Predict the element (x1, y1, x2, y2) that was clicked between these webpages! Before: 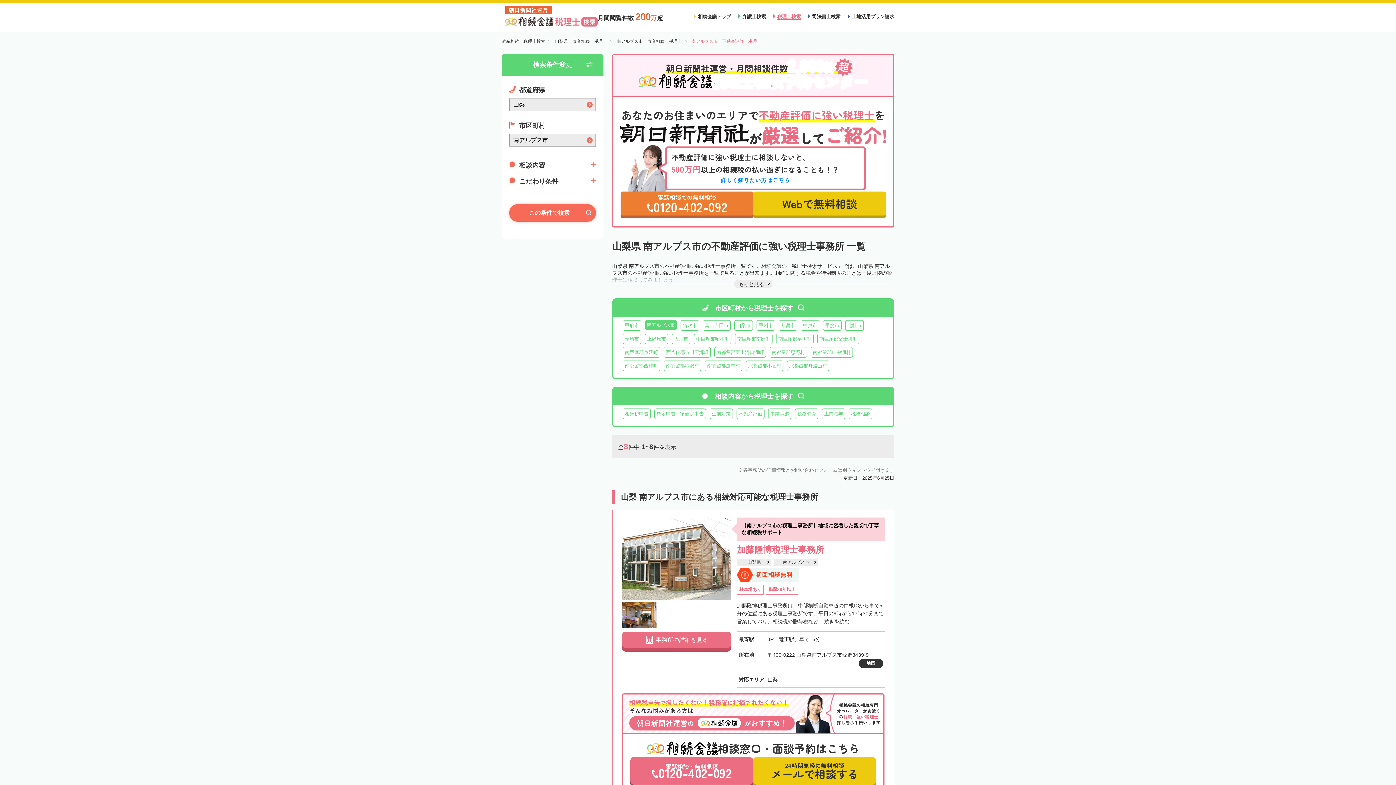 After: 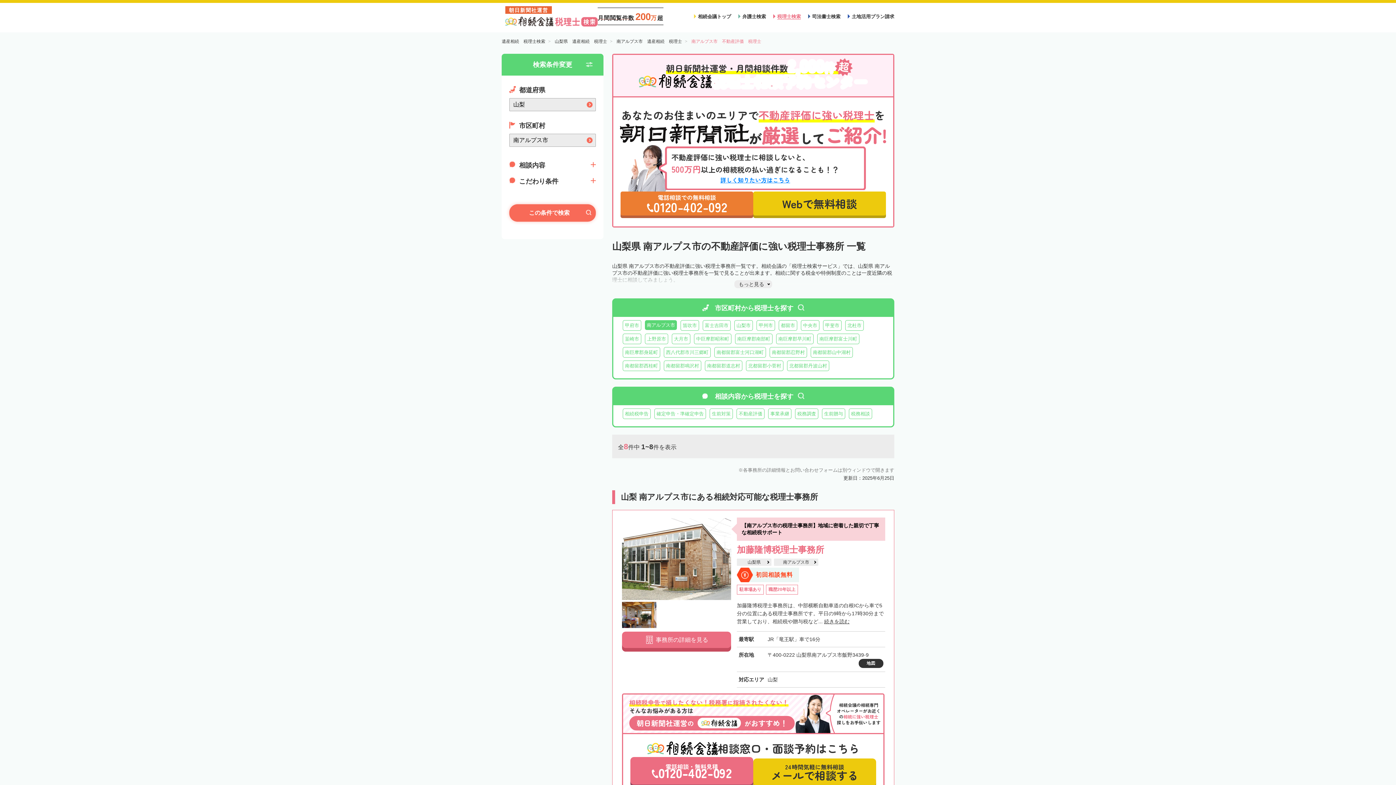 Action: label: 24時間気軽に無料相談
メールで相談する bbox: (753, 757, 876, 785)